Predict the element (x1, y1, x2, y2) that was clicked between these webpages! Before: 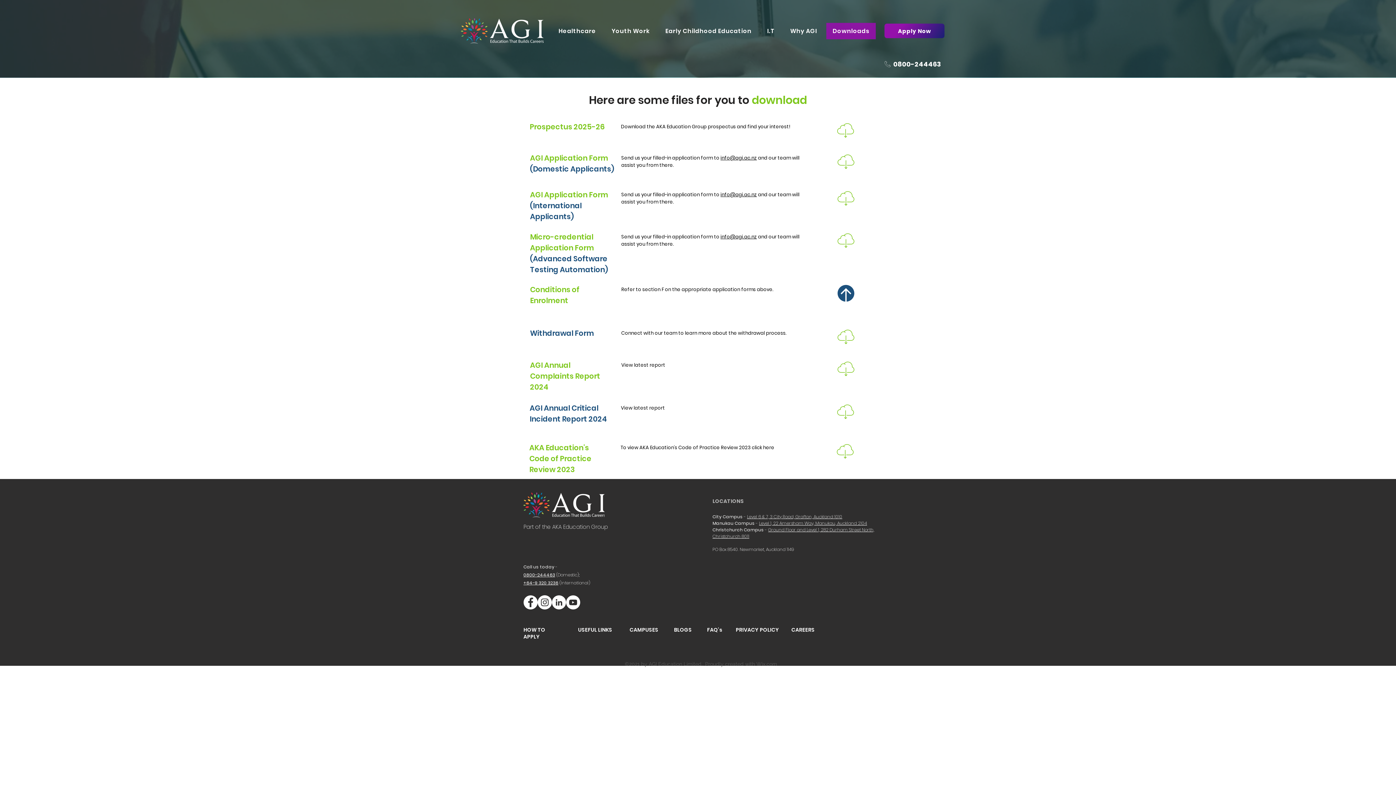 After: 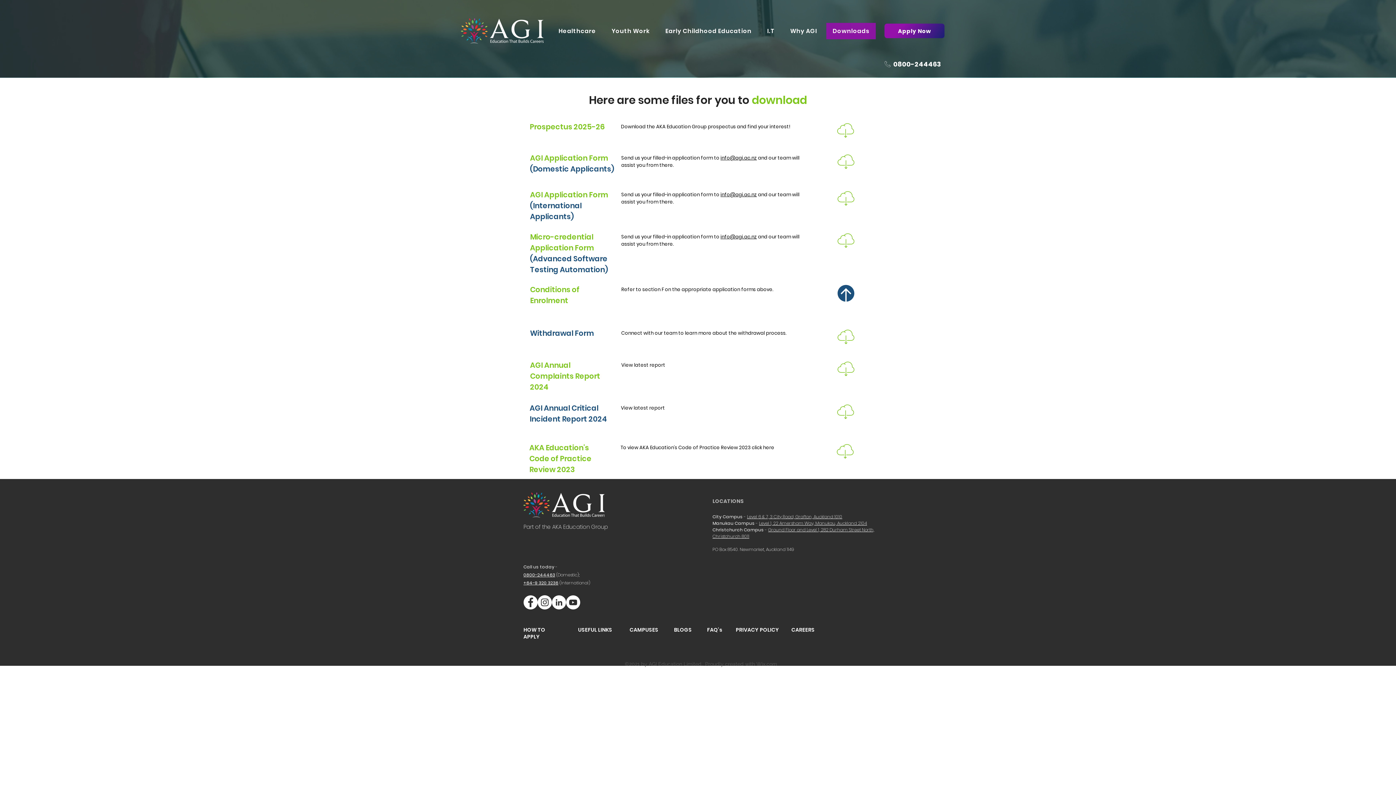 Action: label: USEFUL LINKS bbox: (578, 626, 612, 633)